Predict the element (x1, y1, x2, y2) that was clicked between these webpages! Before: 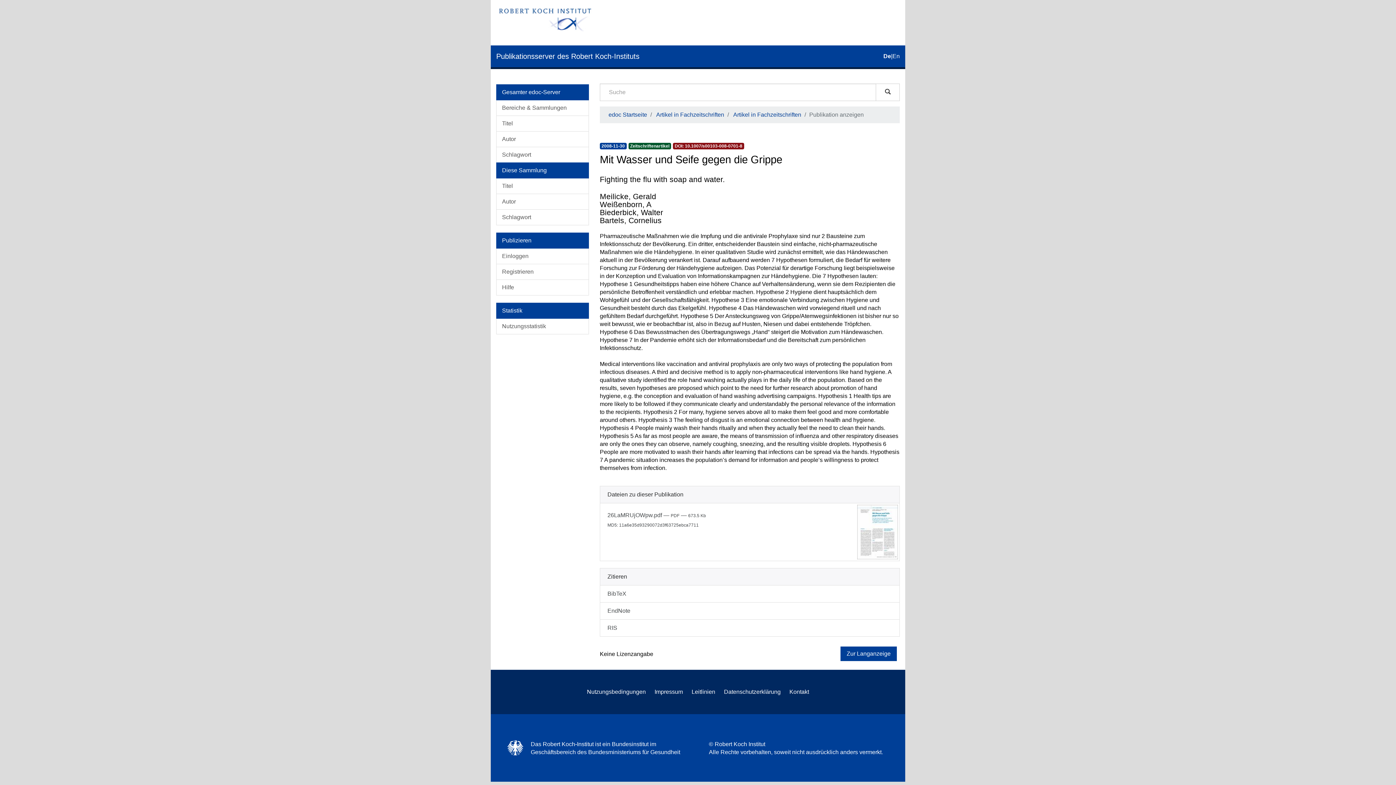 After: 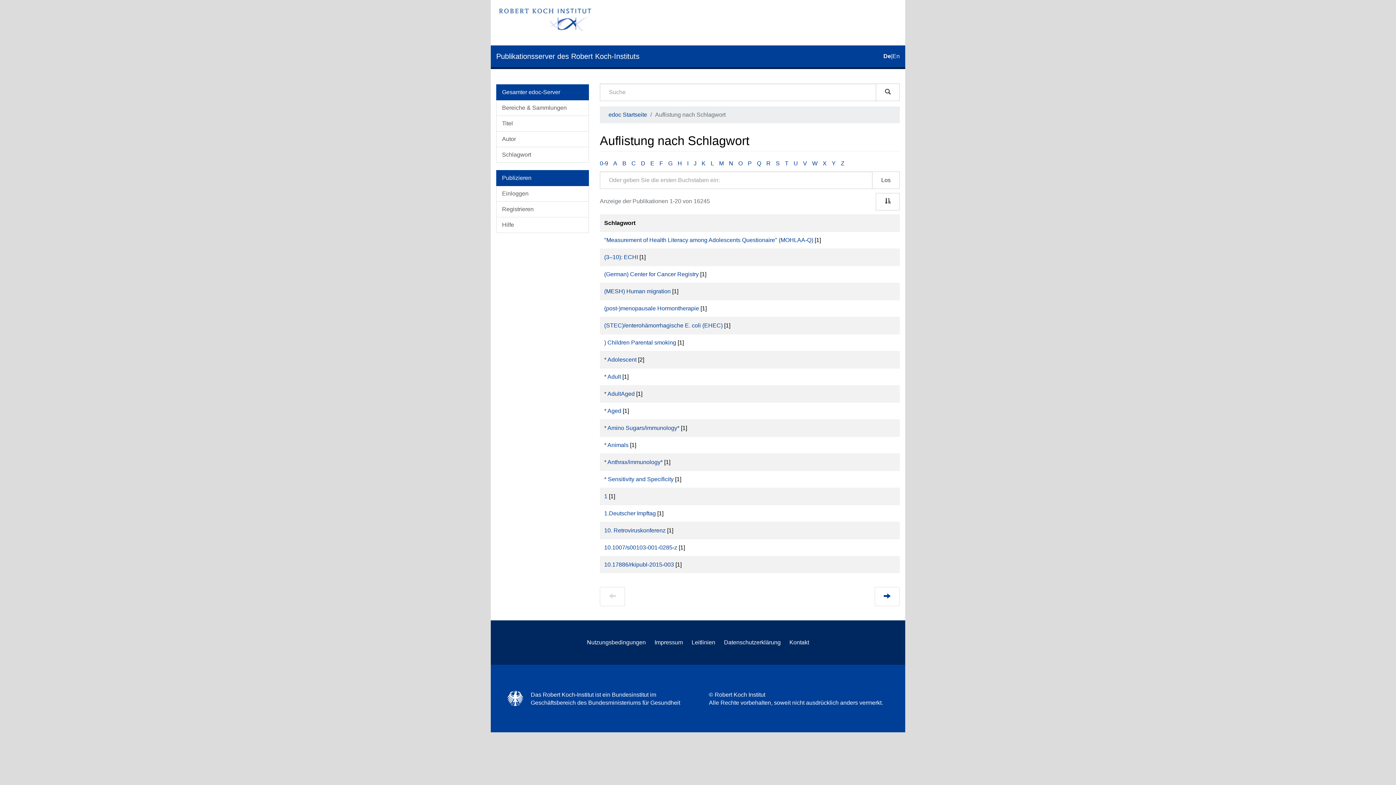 Action: label: Schlagwort bbox: (496, 146, 589, 162)